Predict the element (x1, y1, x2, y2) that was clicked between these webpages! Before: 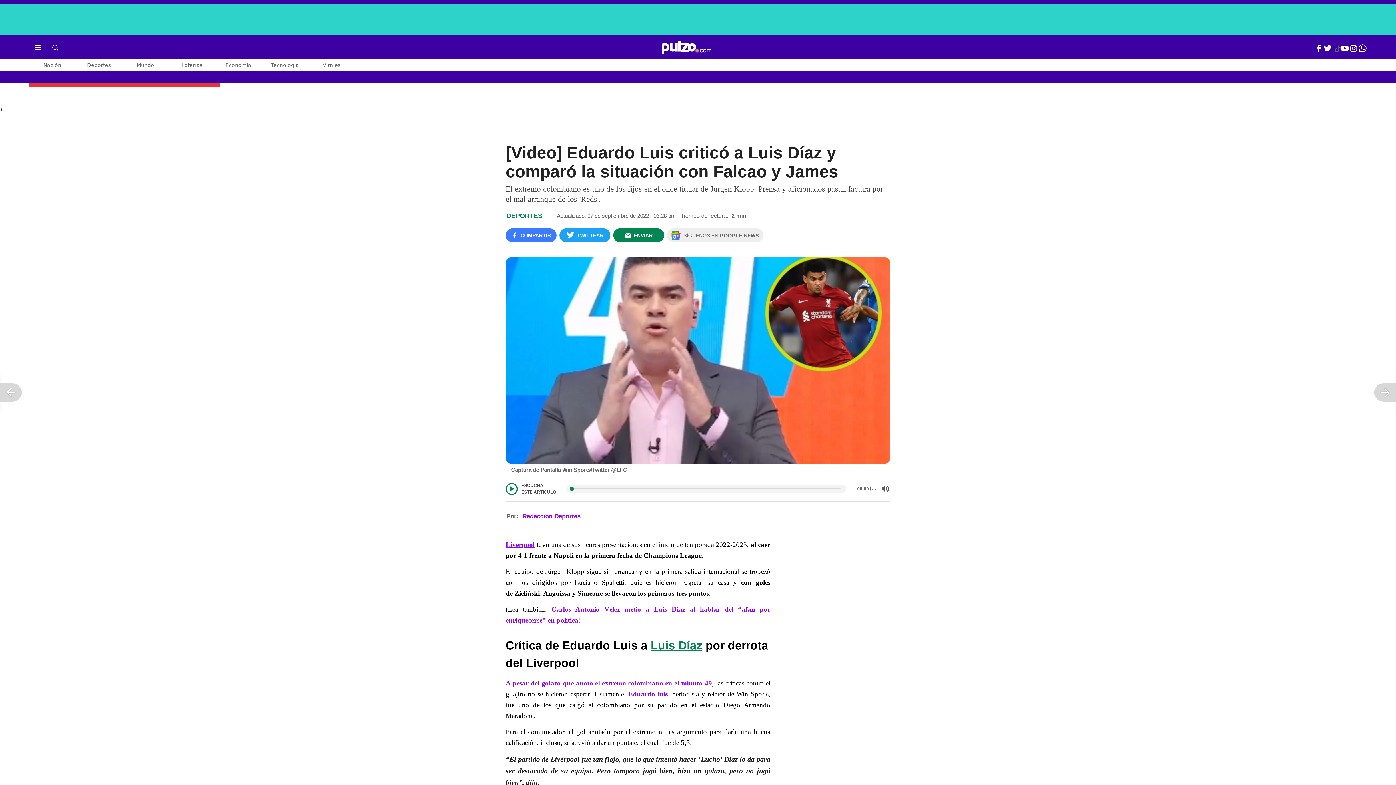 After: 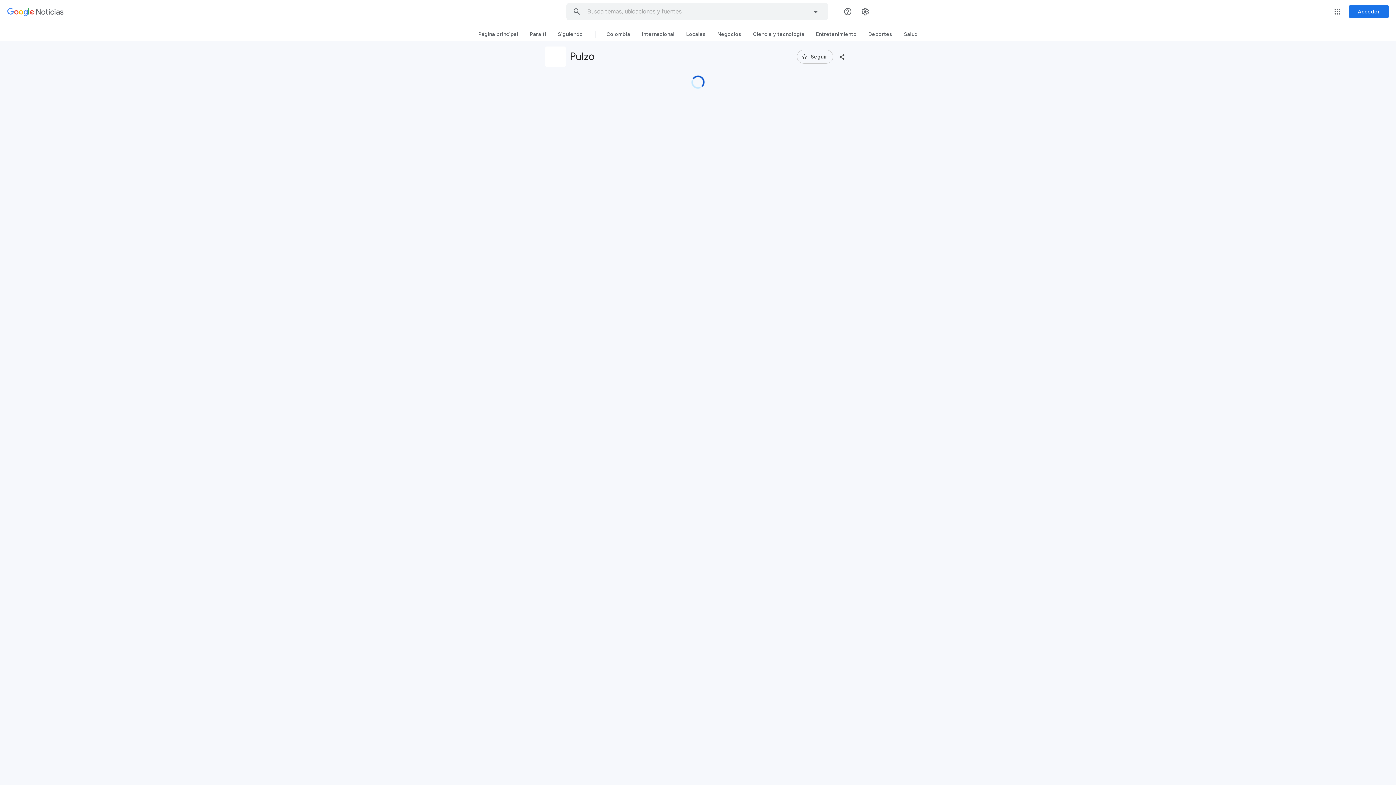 Action: label: SÍGUENOS EN GOOGLE NEWS bbox: (667, 230, 763, 240)